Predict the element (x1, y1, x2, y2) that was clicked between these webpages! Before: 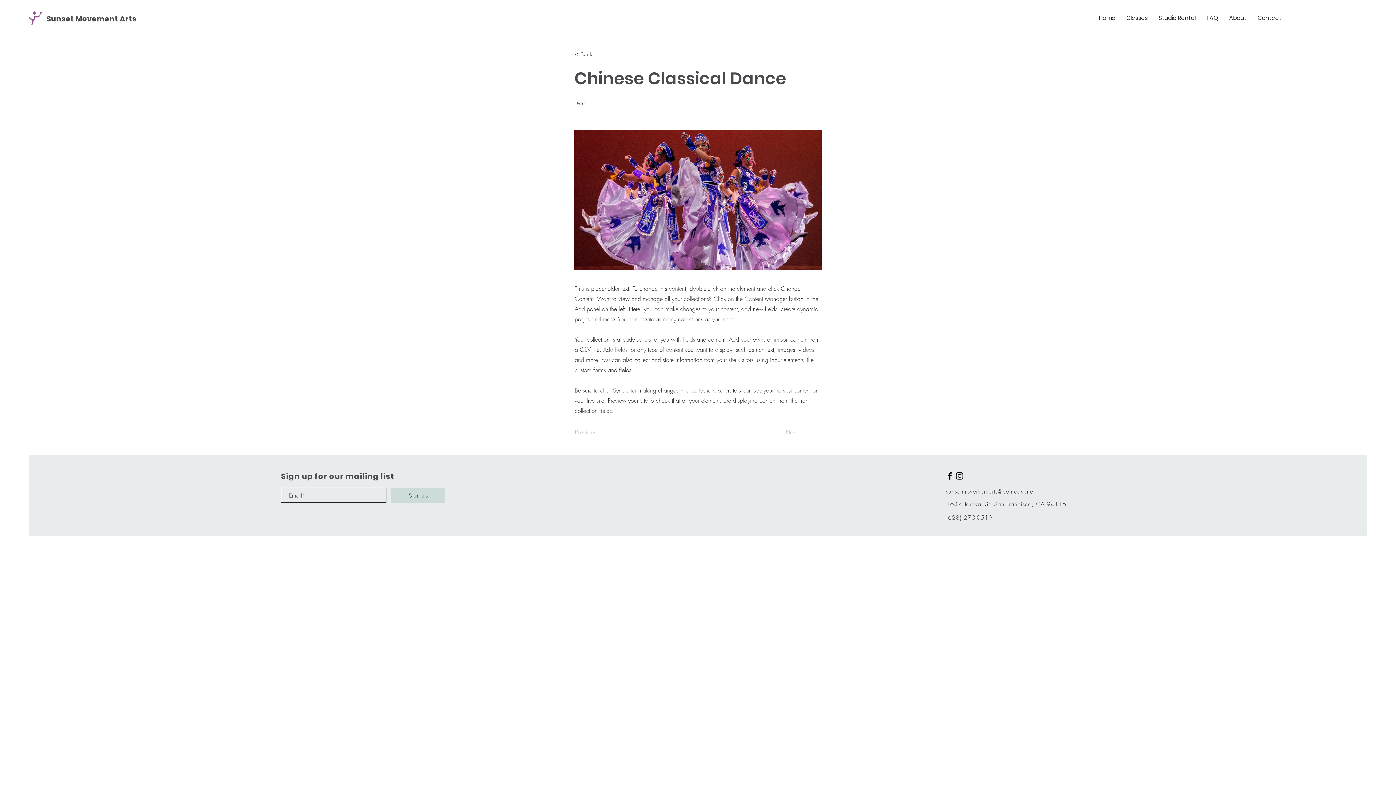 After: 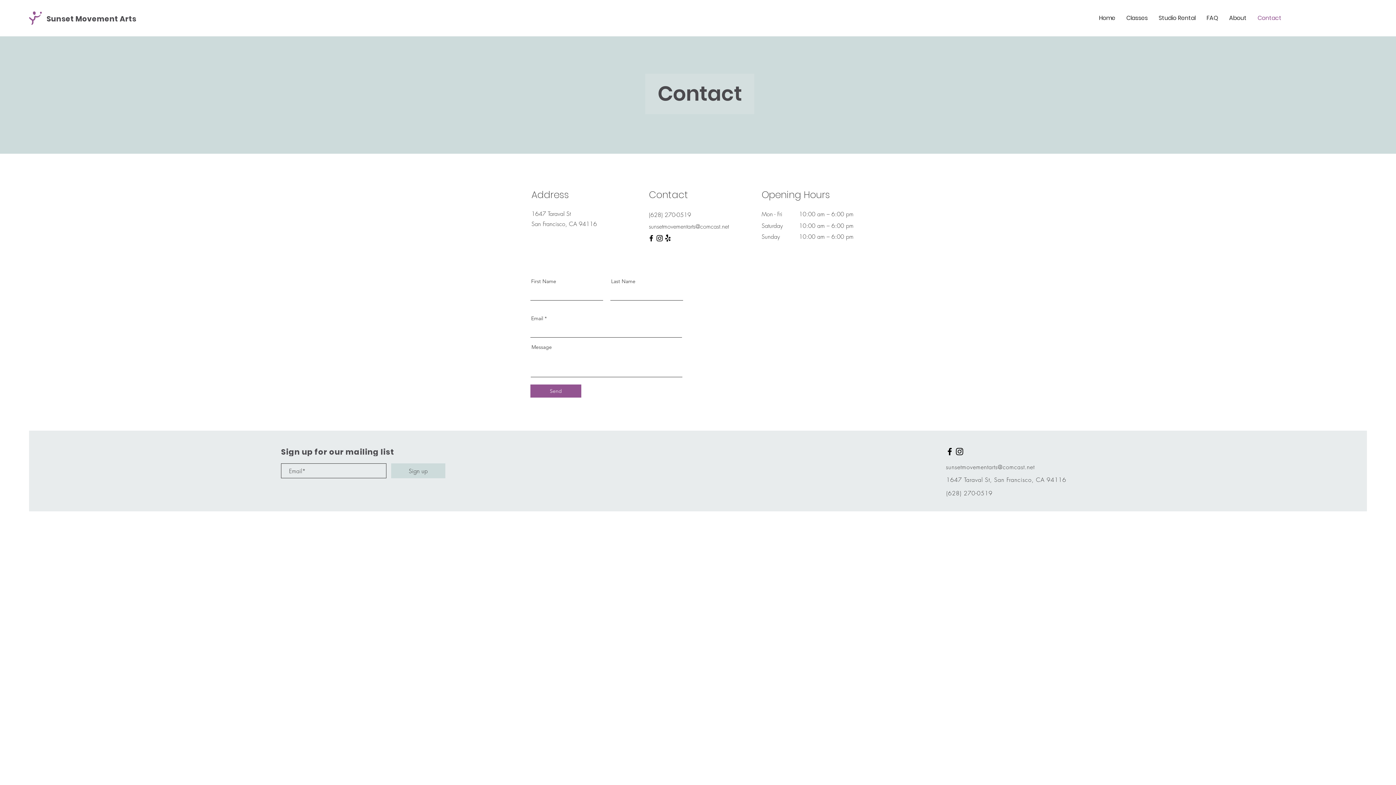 Action: label: Contact bbox: (1252, 12, 1287, 24)